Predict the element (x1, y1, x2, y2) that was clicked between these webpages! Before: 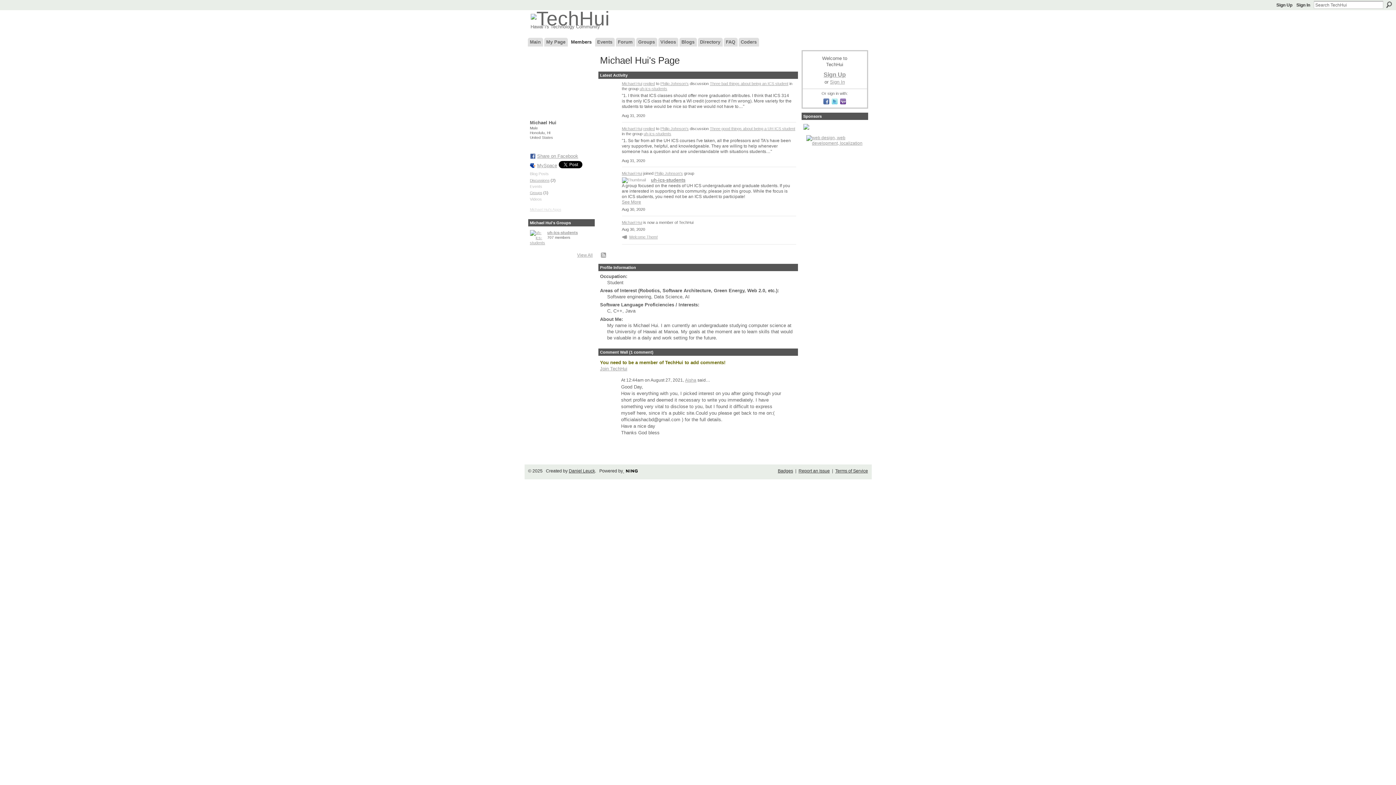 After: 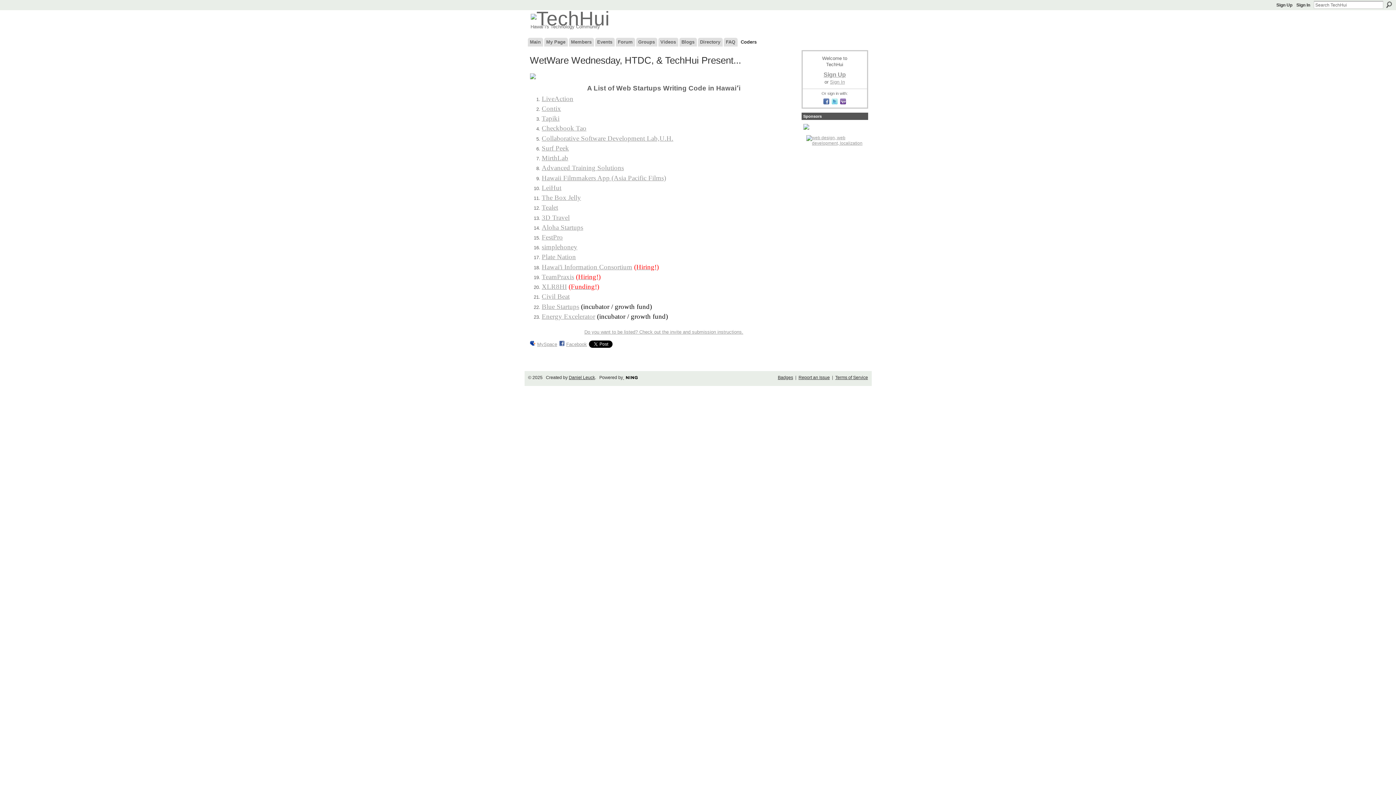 Action: bbox: (738, 37, 759, 46) label: Coders